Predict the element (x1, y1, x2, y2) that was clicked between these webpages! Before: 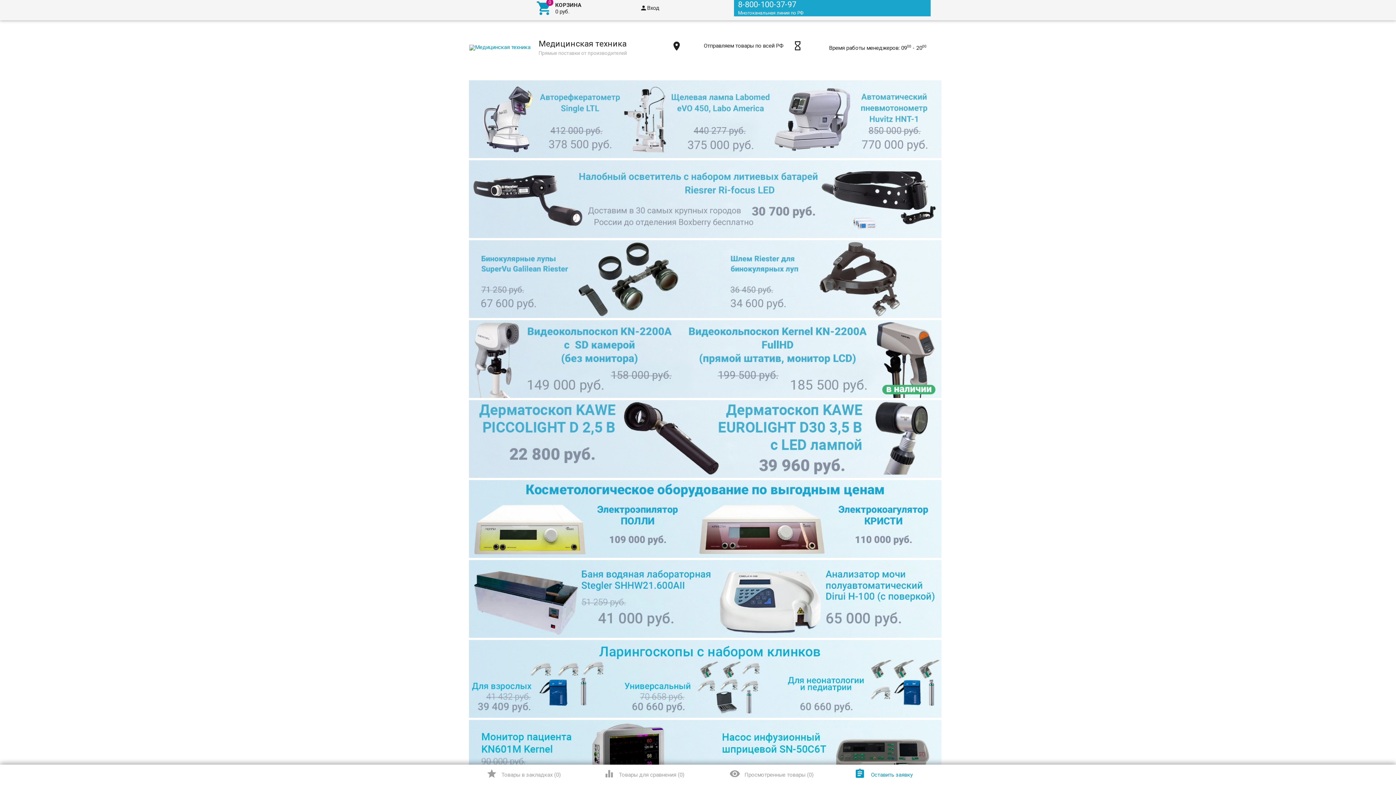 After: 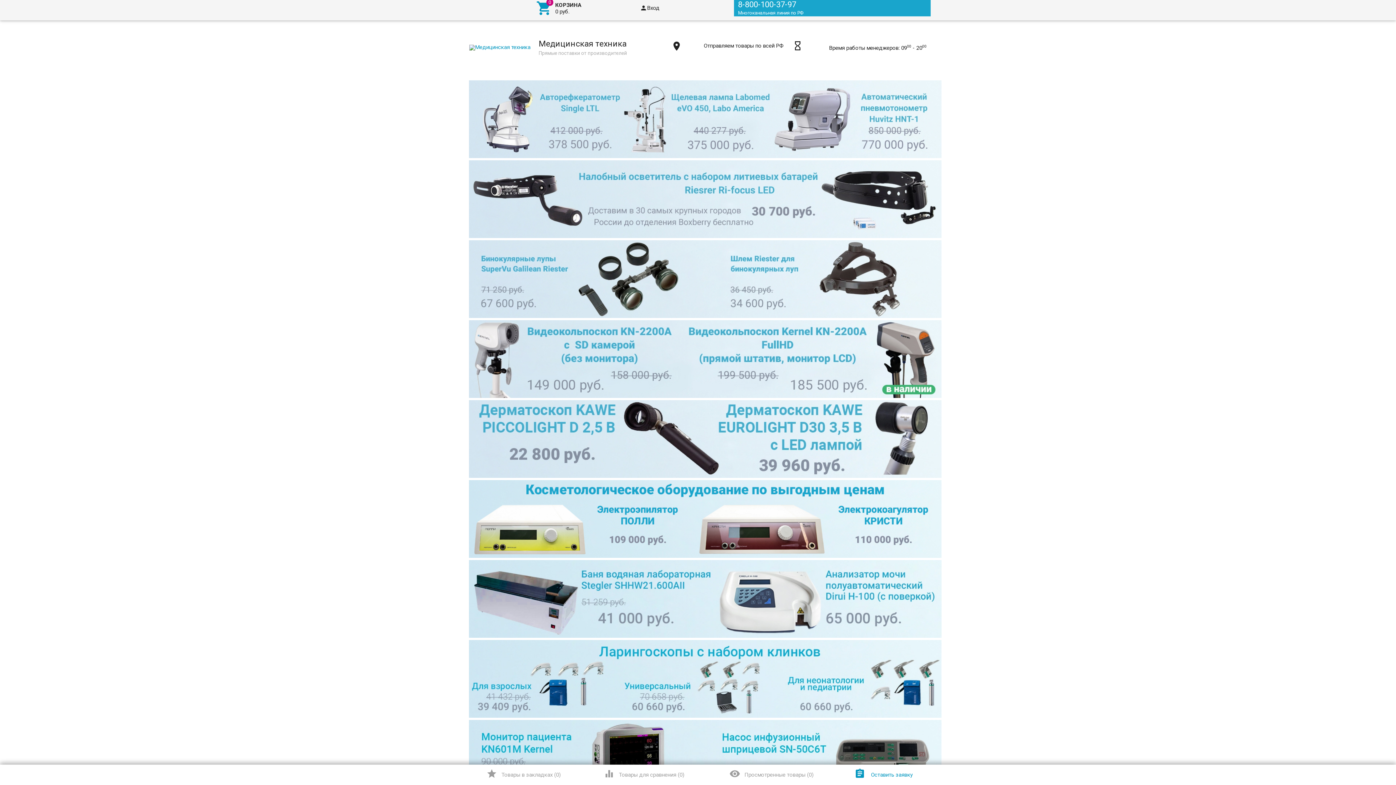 Action: bbox: (469, 473, 941, 479)